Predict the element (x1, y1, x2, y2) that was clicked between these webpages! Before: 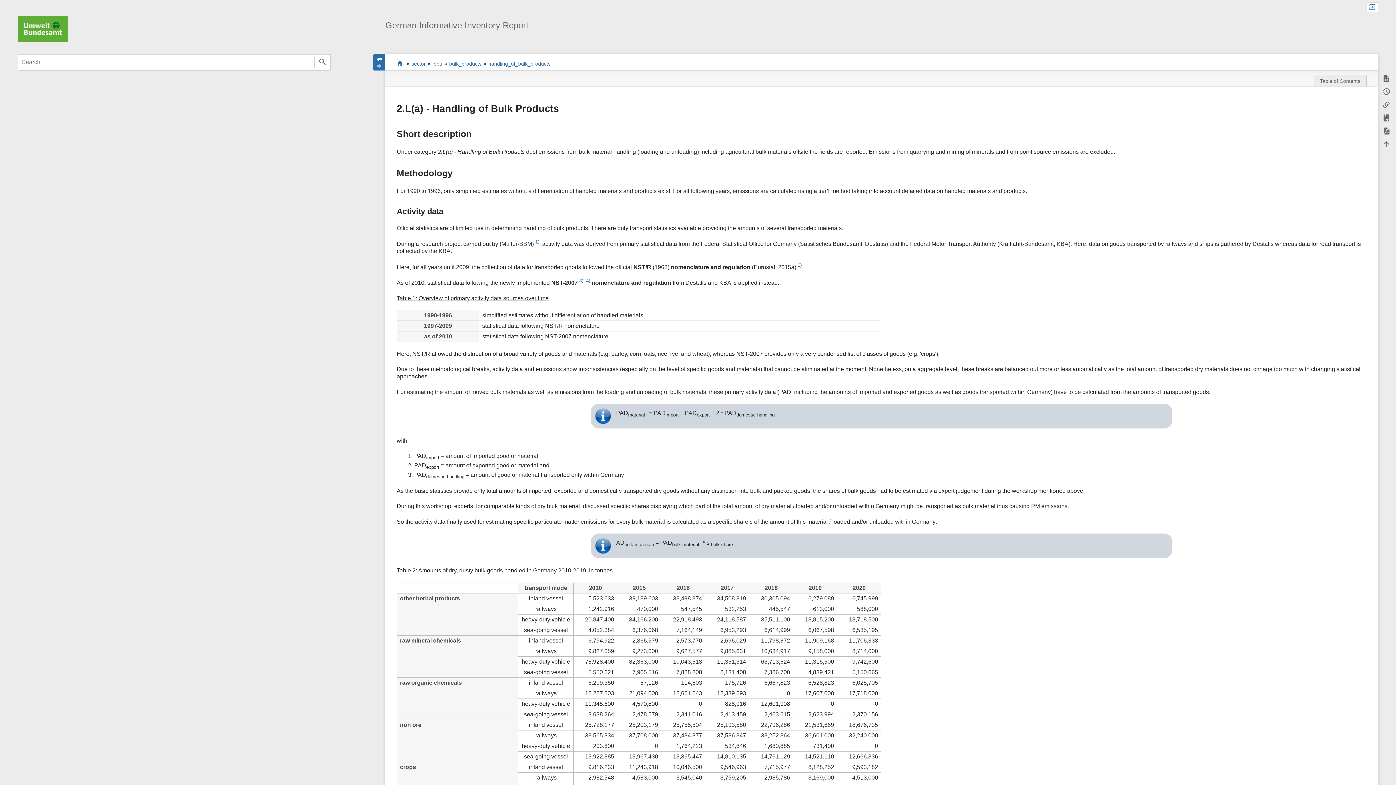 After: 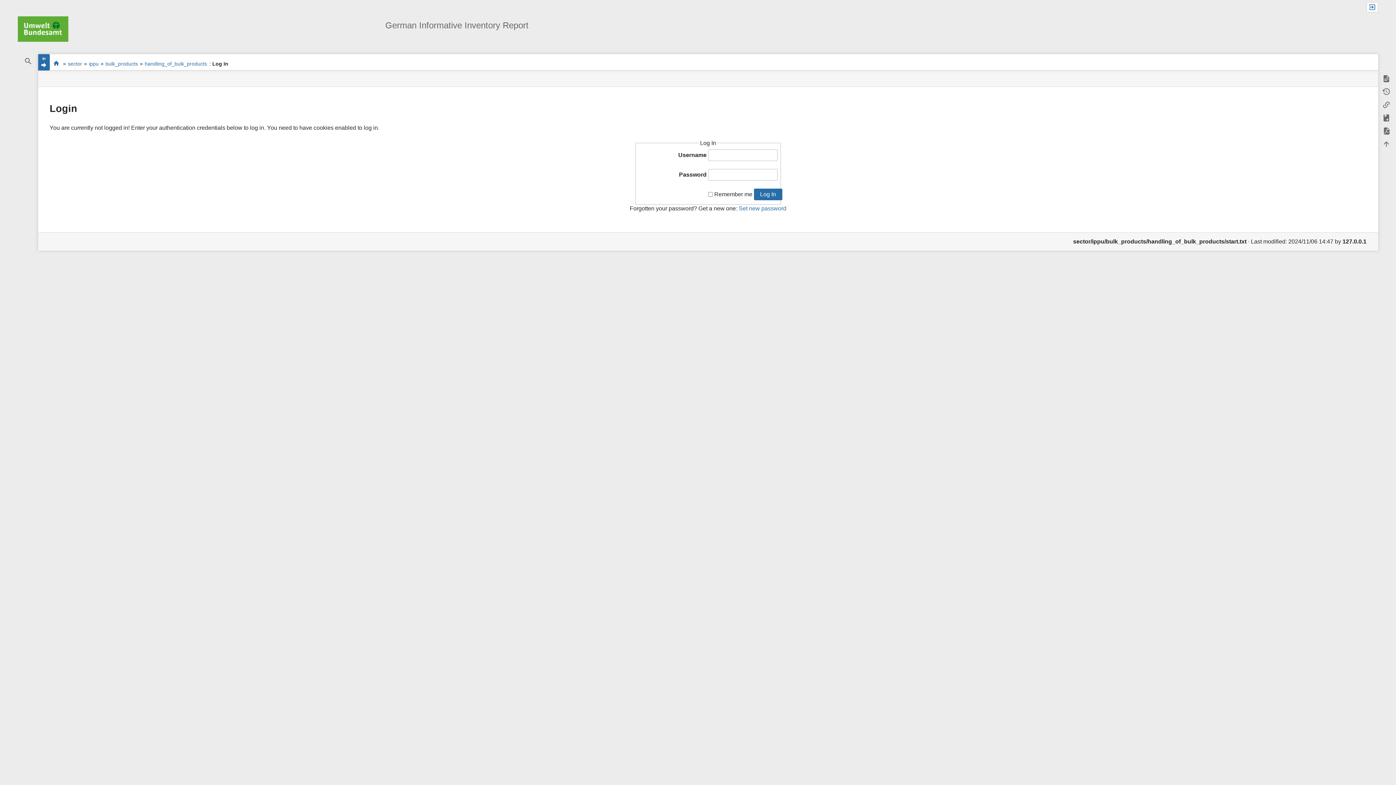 Action: bbox: (1366, 2, 1378, 12)